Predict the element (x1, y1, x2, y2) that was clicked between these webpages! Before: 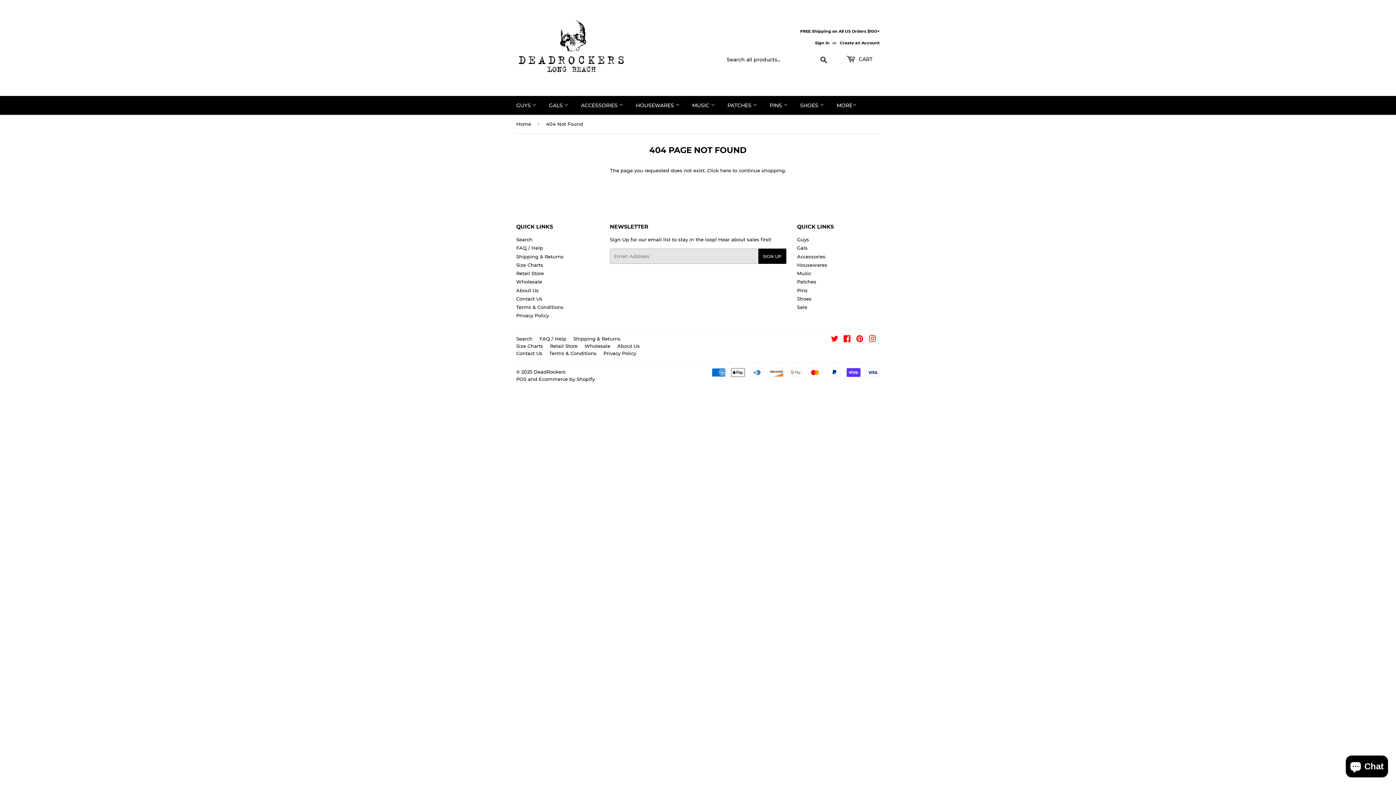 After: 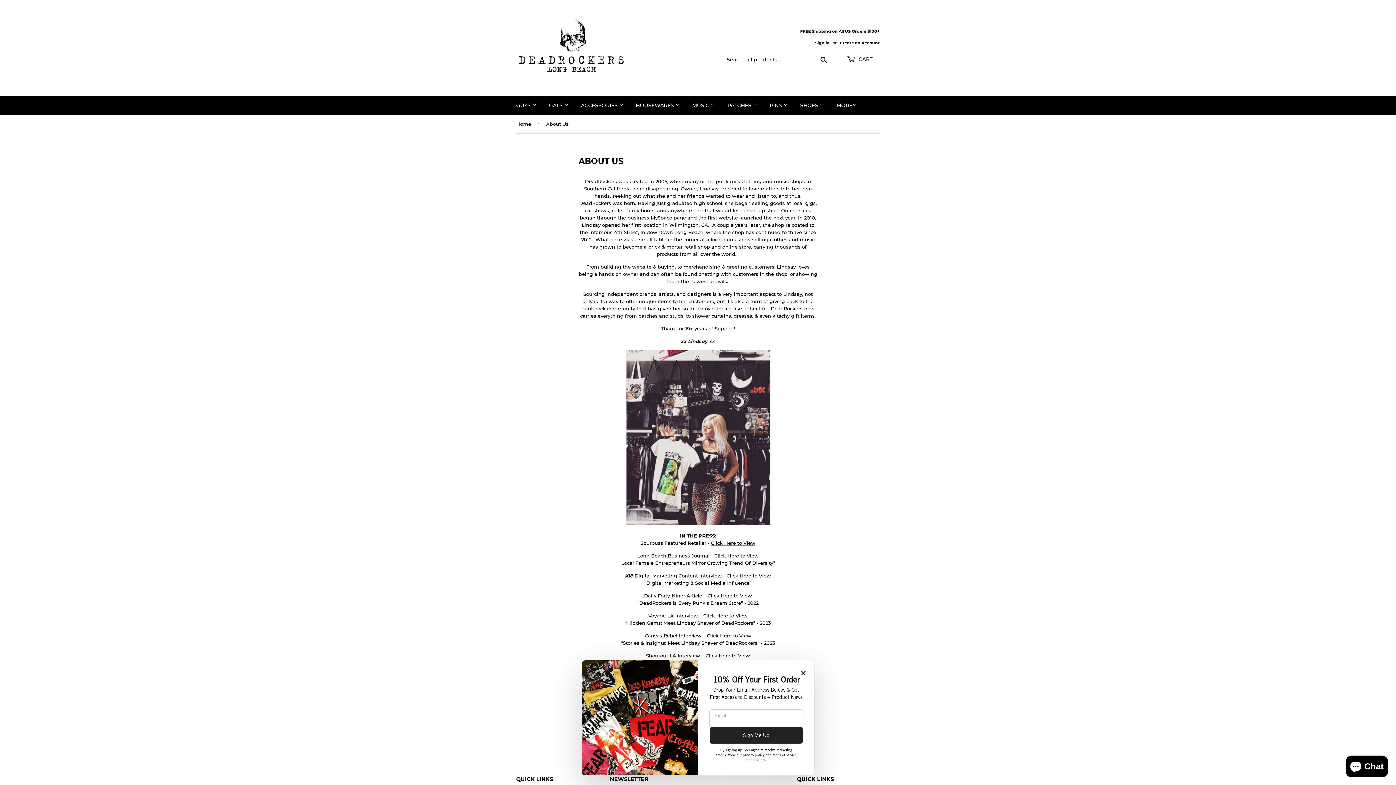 Action: bbox: (617, 343, 640, 349) label: About Us